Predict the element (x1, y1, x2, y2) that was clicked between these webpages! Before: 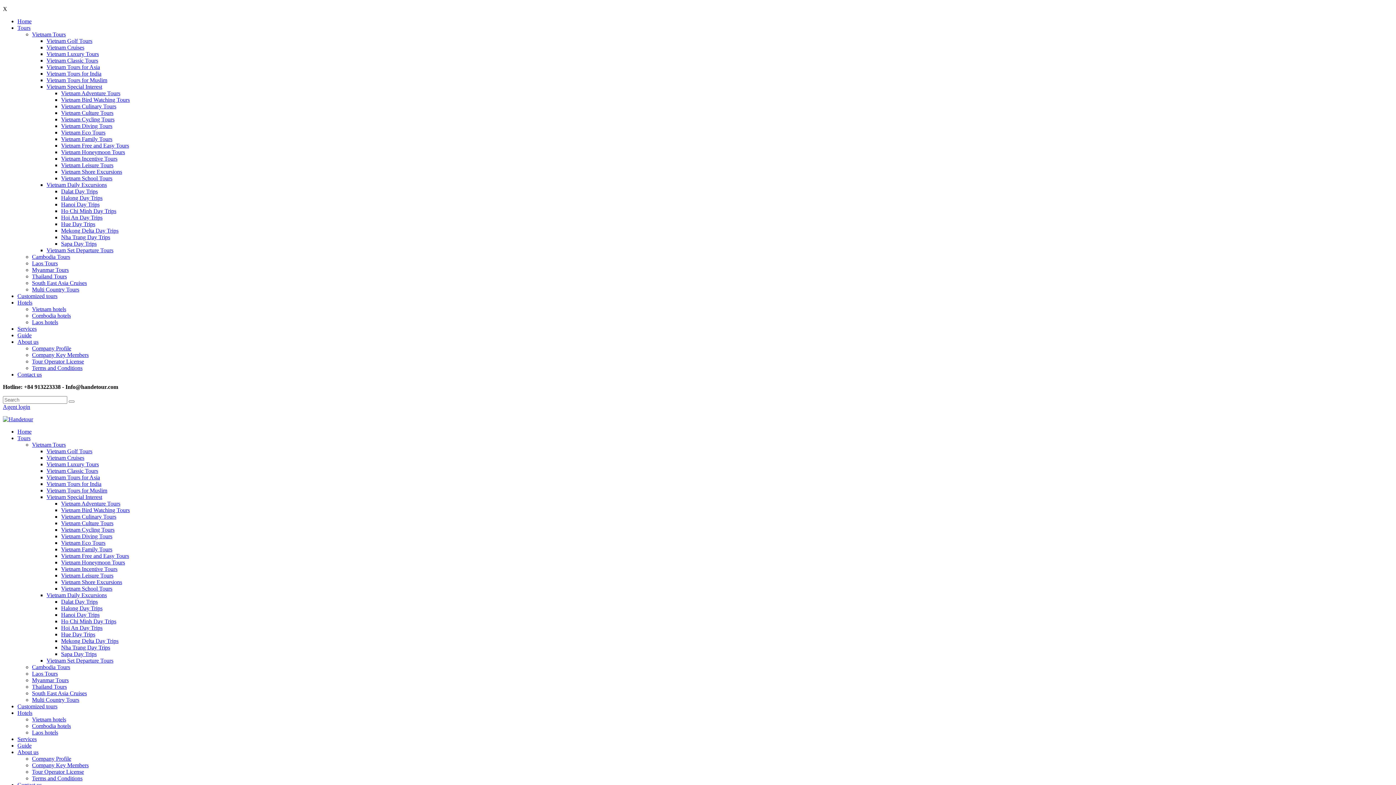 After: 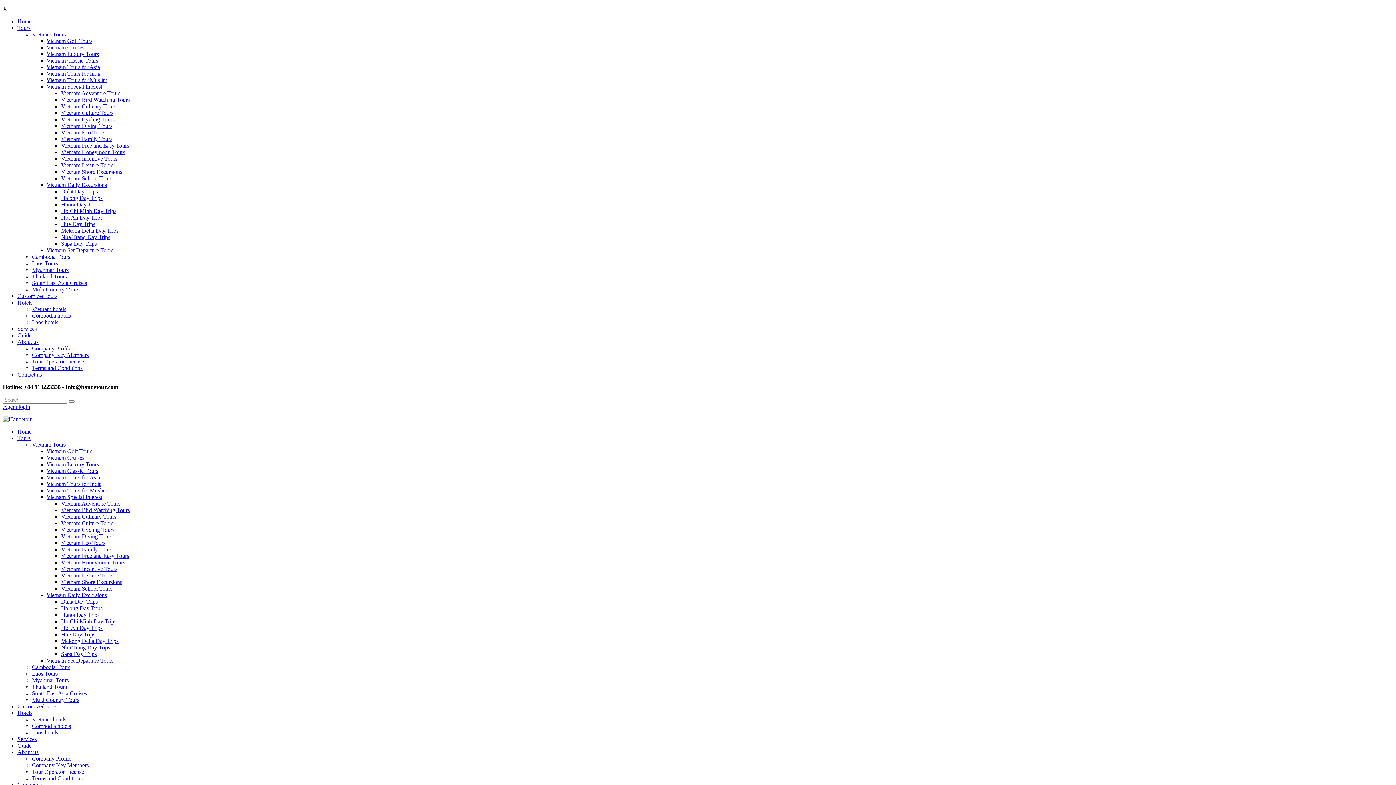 Action: bbox: (61, 194, 102, 201) label: Halong Day Trips